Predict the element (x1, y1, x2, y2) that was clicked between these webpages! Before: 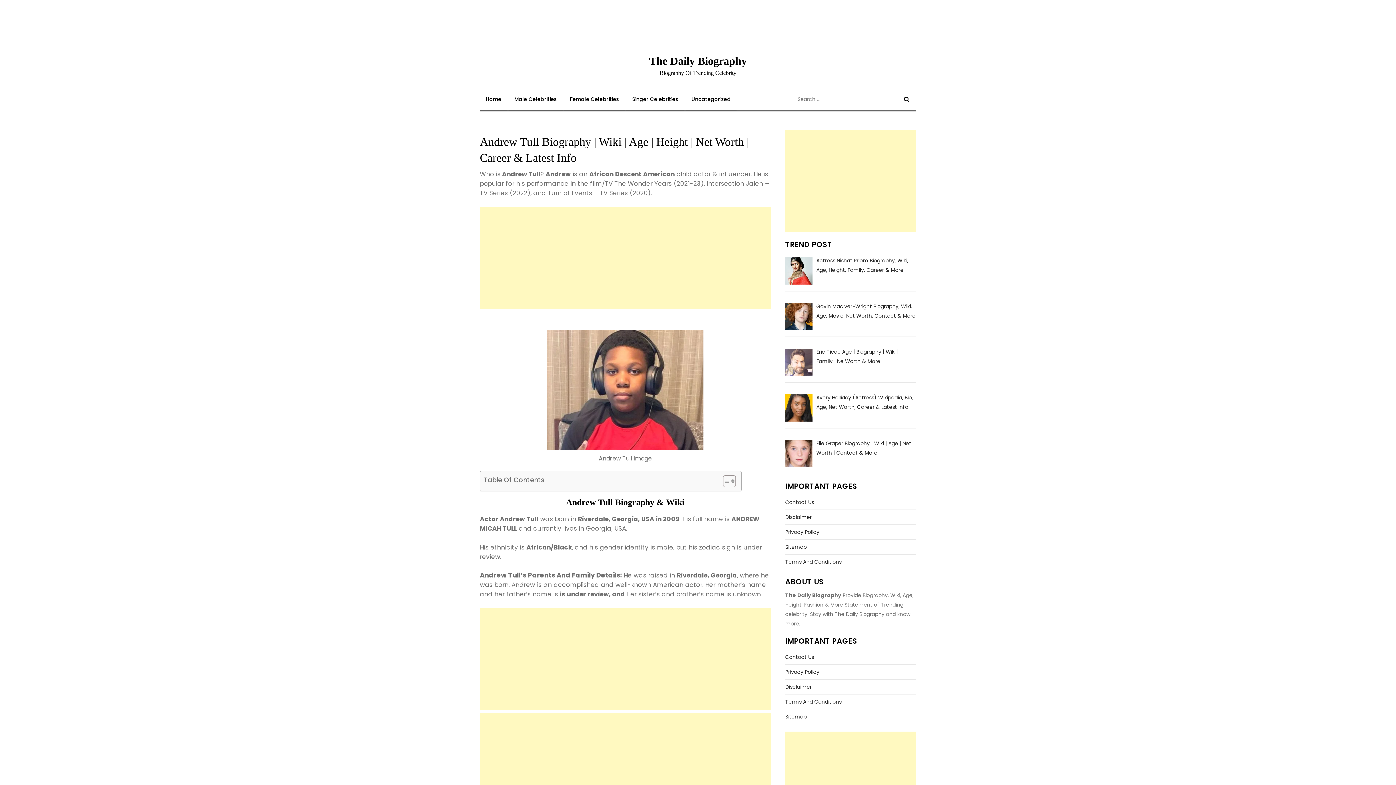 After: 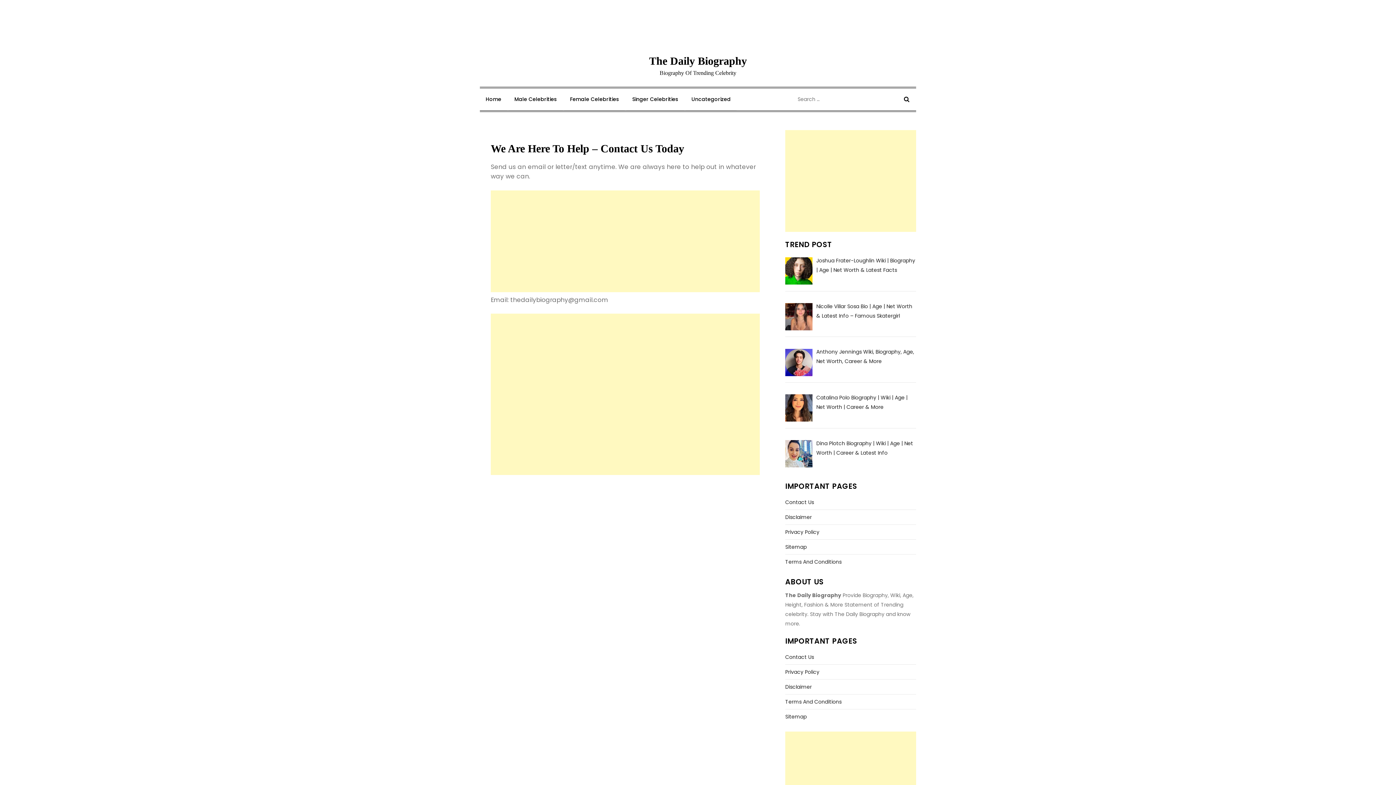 Action: label: Contact Us bbox: (785, 652, 814, 662)